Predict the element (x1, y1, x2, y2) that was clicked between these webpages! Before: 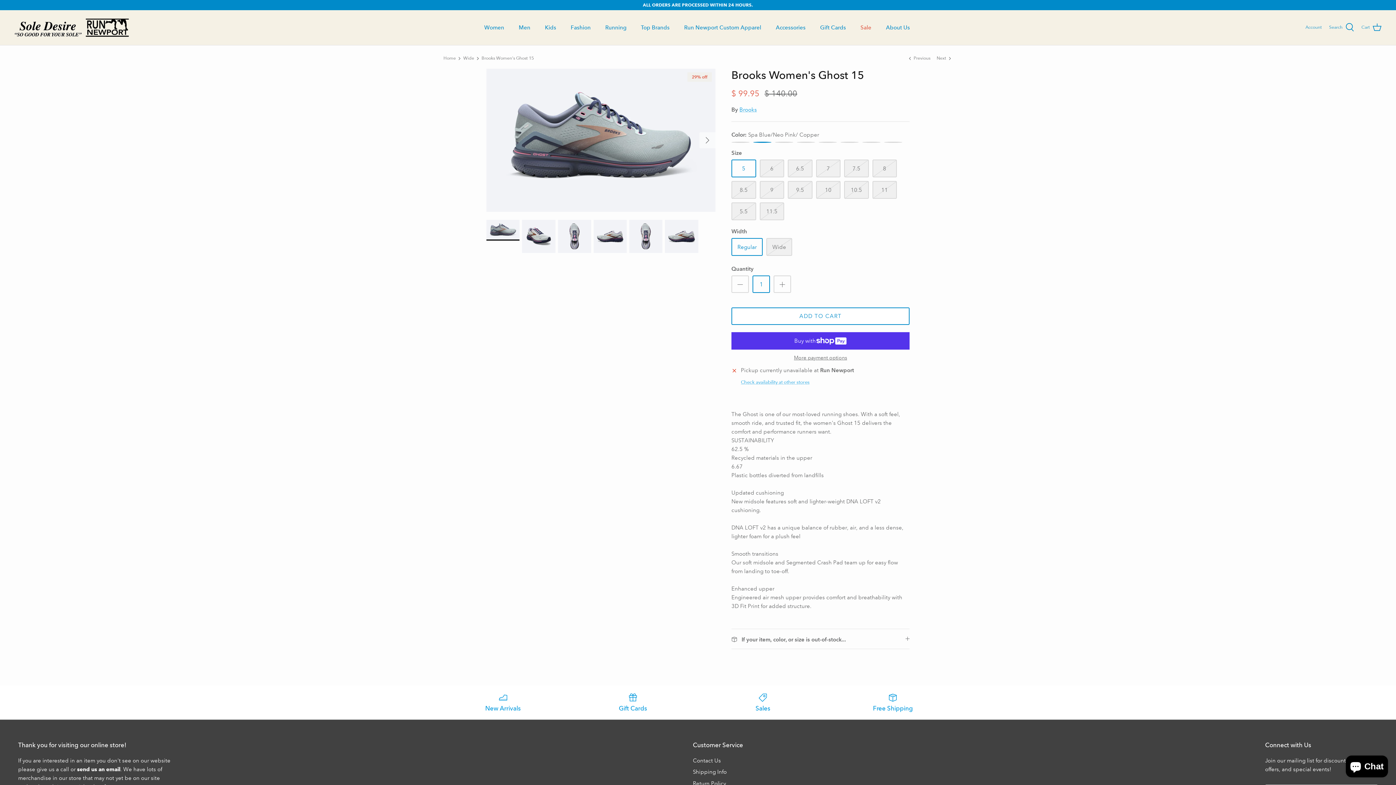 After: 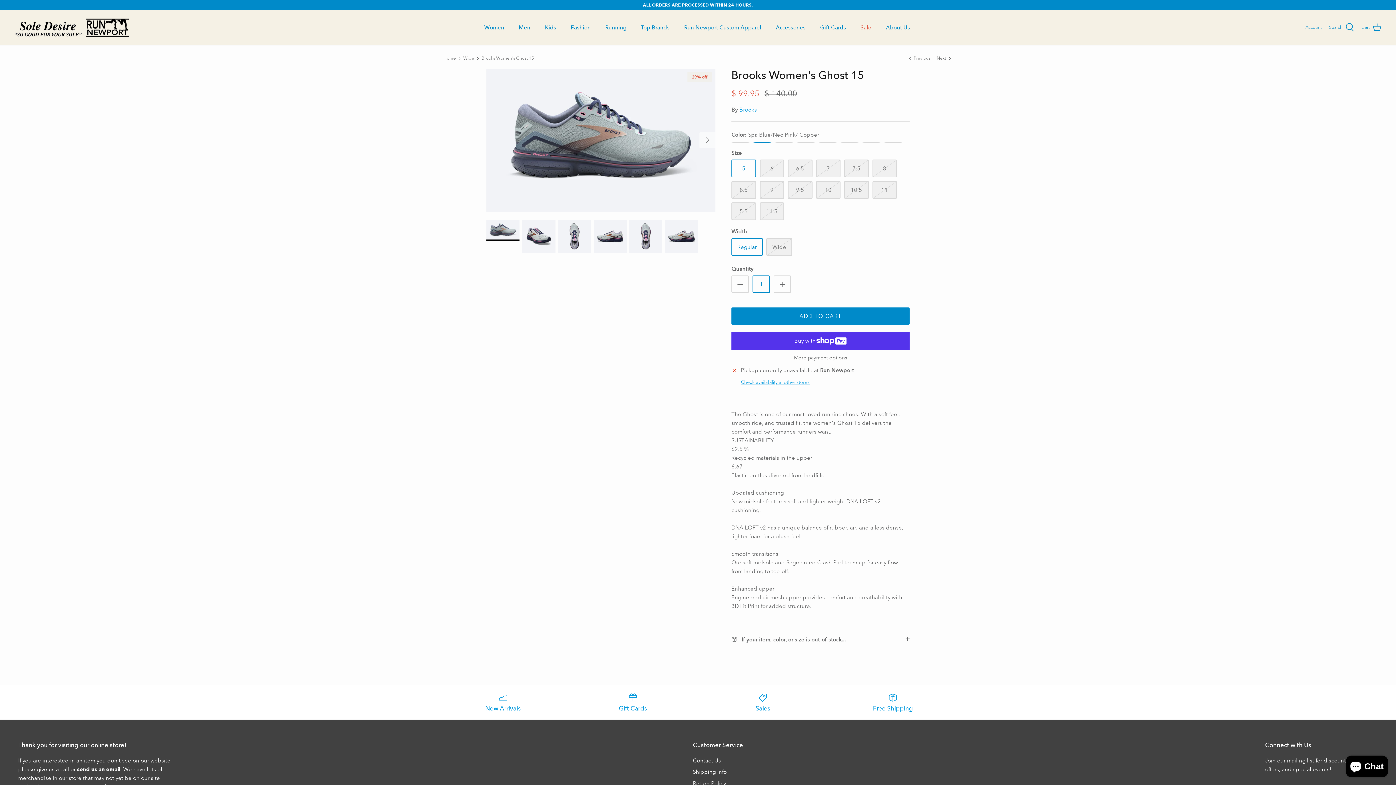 Action: label: ADD TO CART bbox: (731, 307, 909, 325)